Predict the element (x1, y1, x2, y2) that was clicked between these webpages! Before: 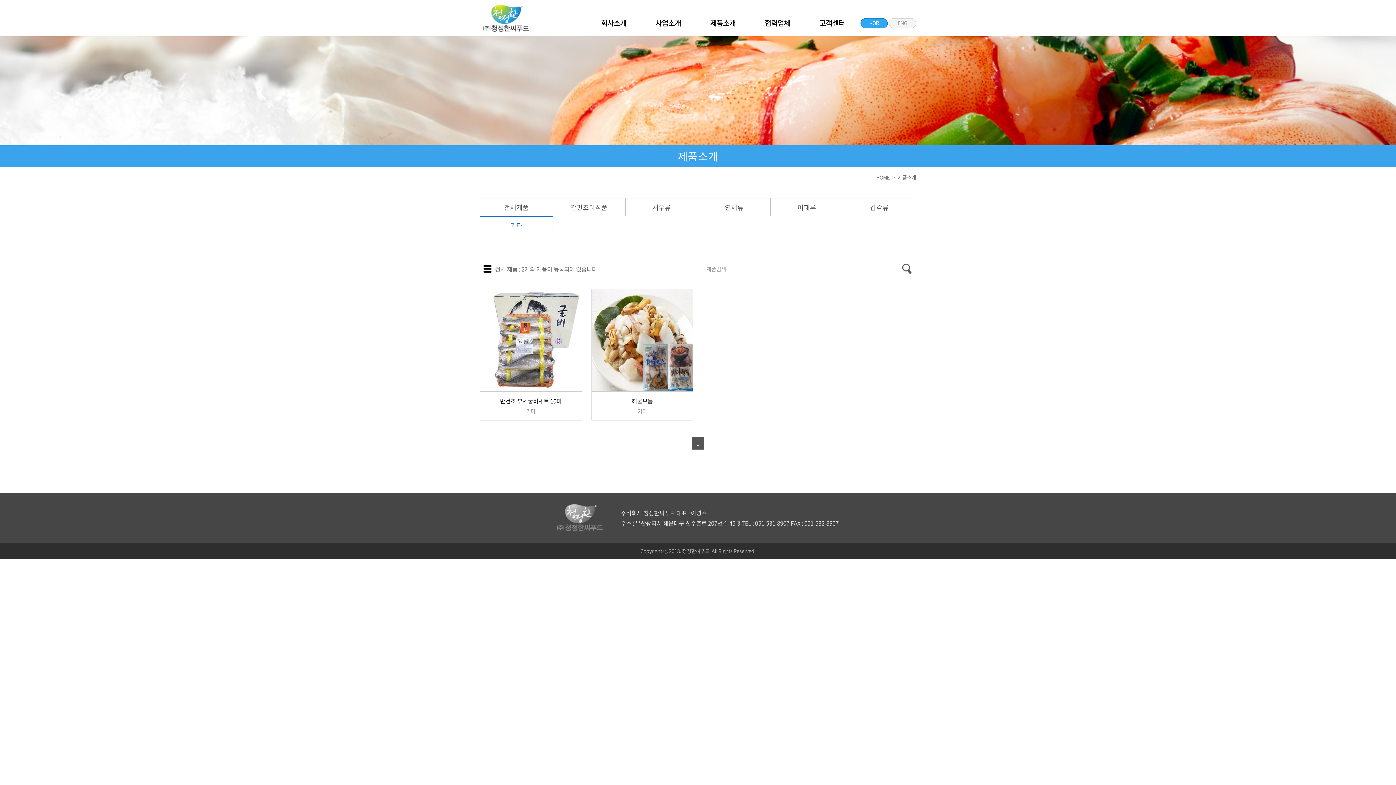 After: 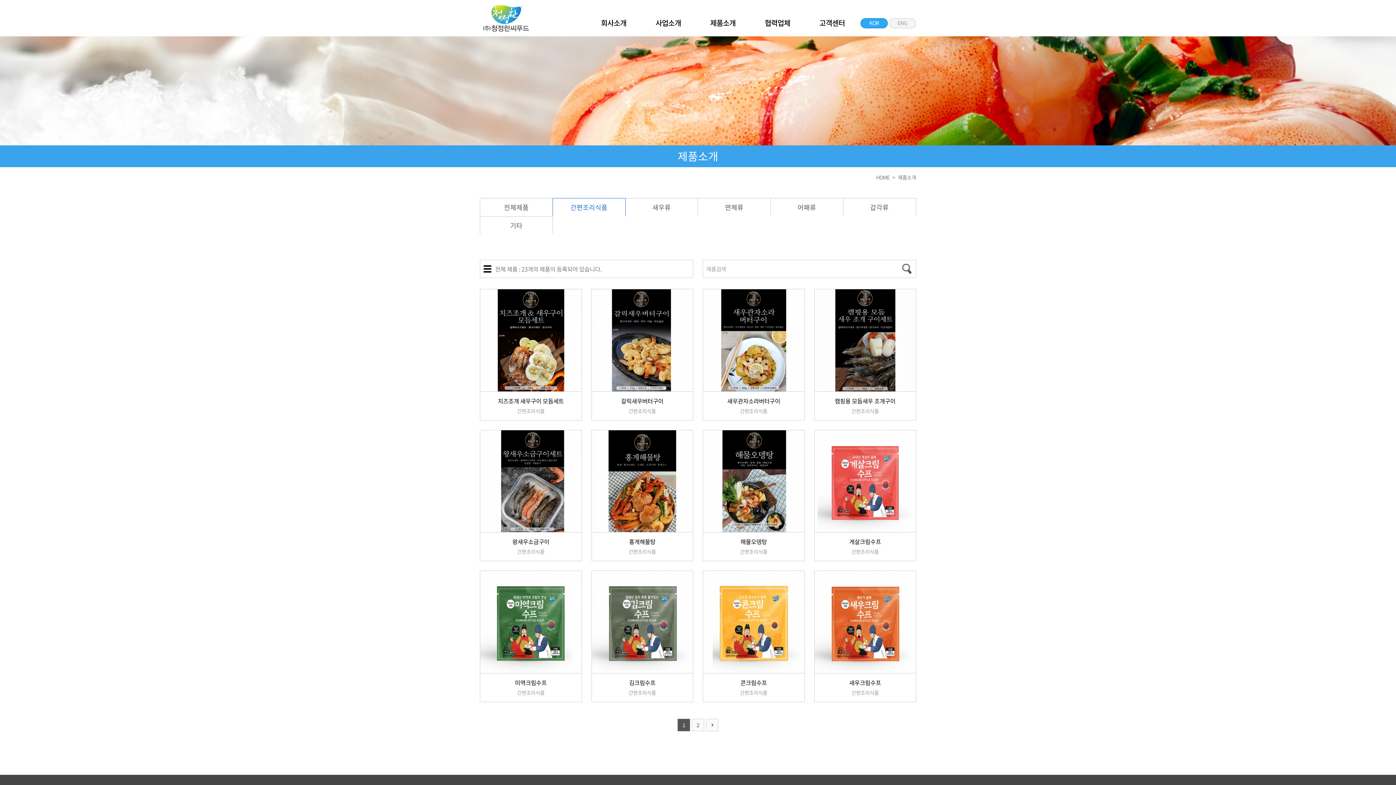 Action: bbox: (553, 198, 625, 216) label: 간편조리식품